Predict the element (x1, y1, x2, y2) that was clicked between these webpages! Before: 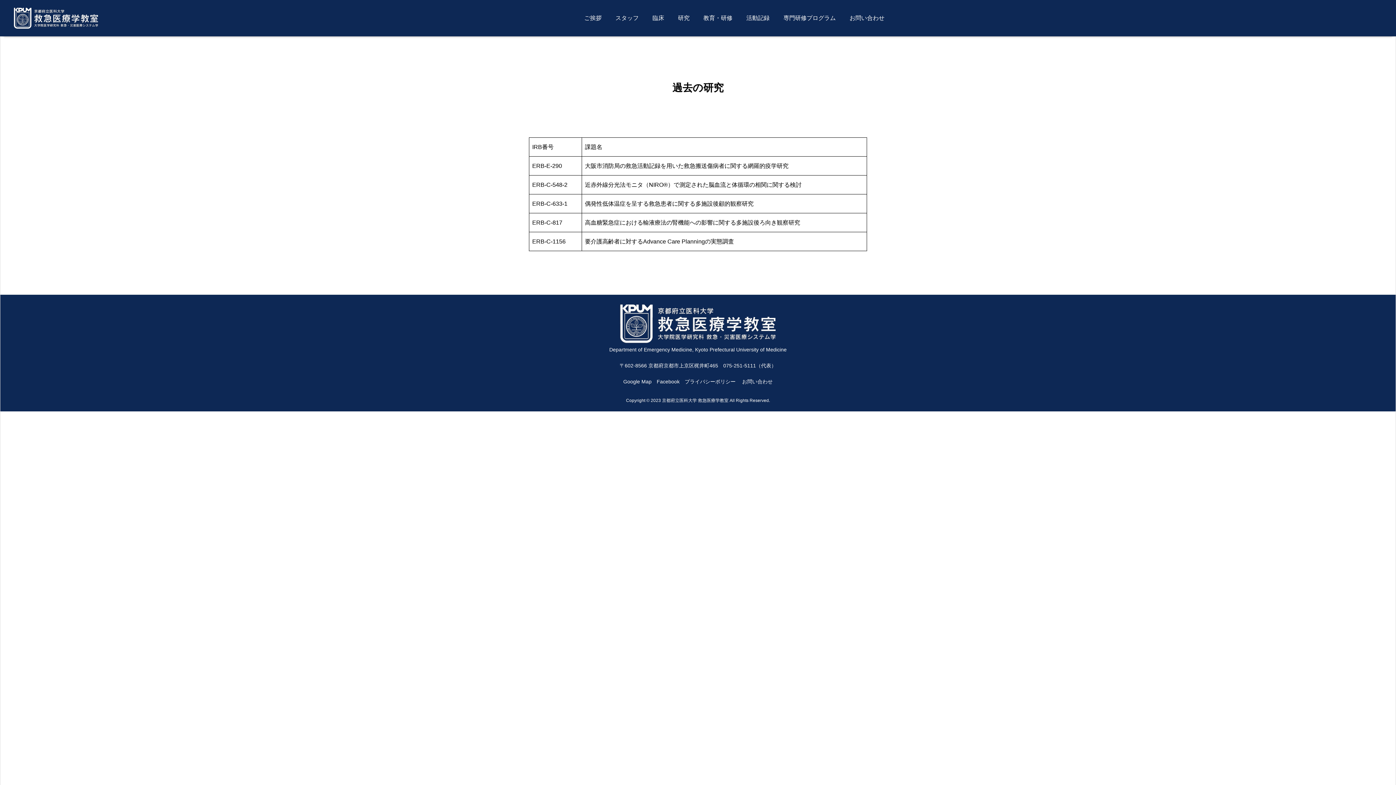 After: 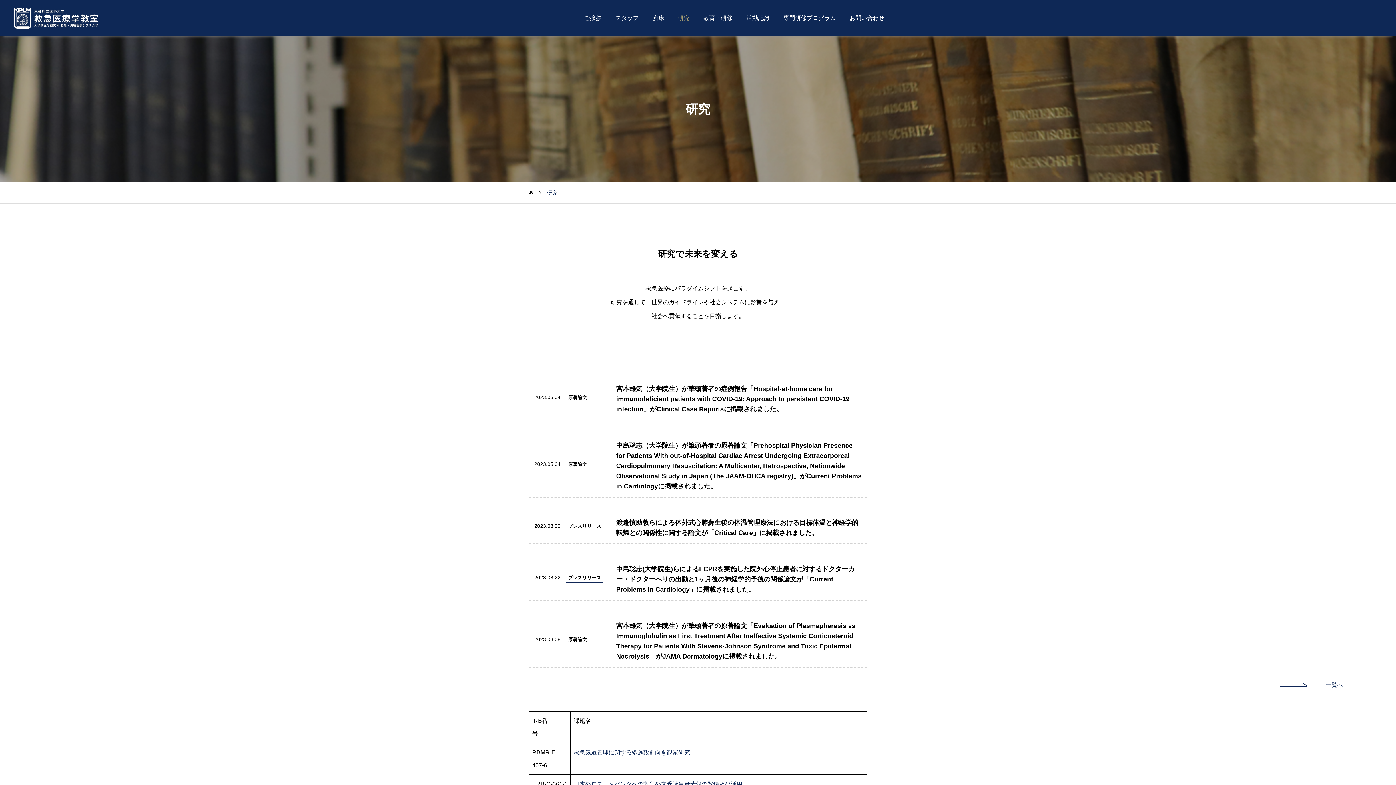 Action: label: 研究 bbox: (671, 0, 696, 36)